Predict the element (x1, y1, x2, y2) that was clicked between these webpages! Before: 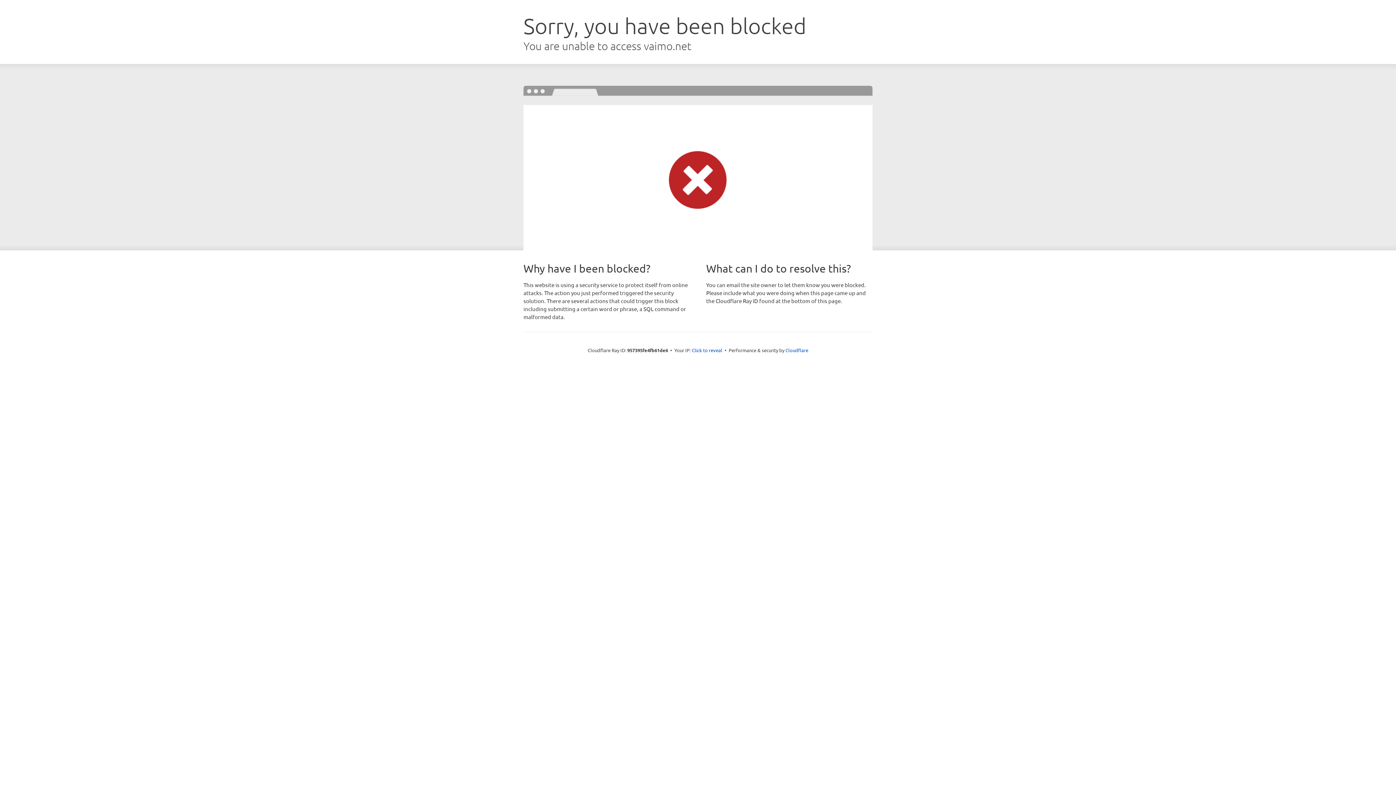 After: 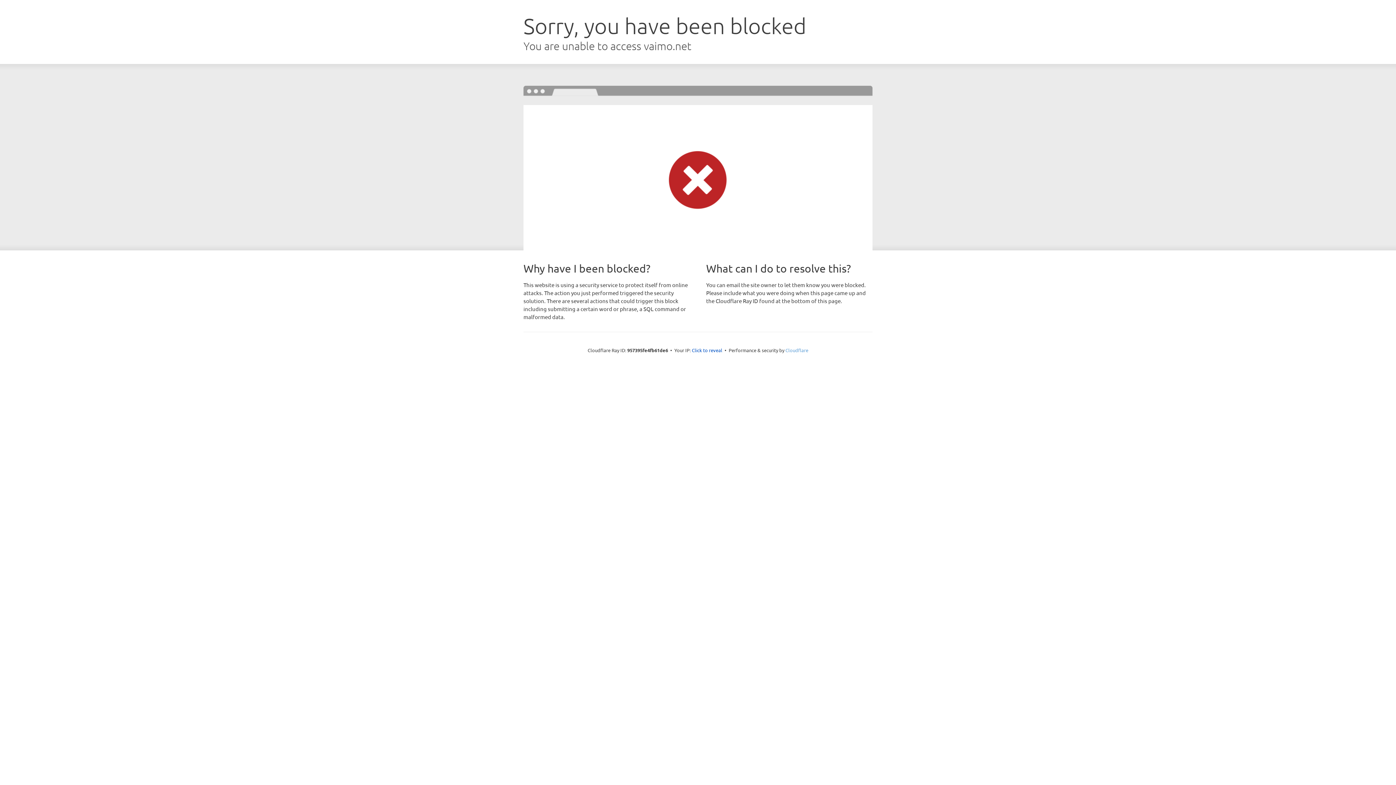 Action: label: Cloudflare bbox: (785, 347, 808, 353)